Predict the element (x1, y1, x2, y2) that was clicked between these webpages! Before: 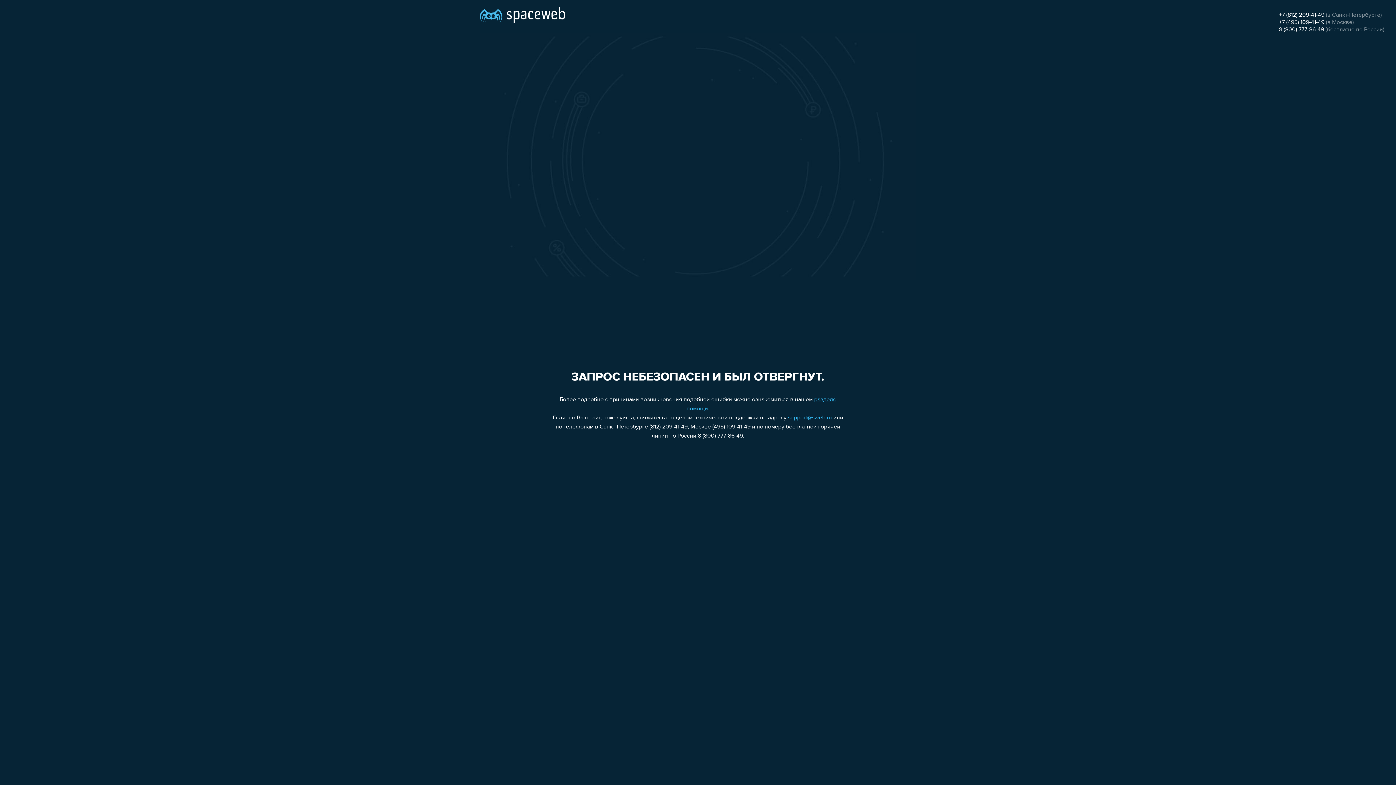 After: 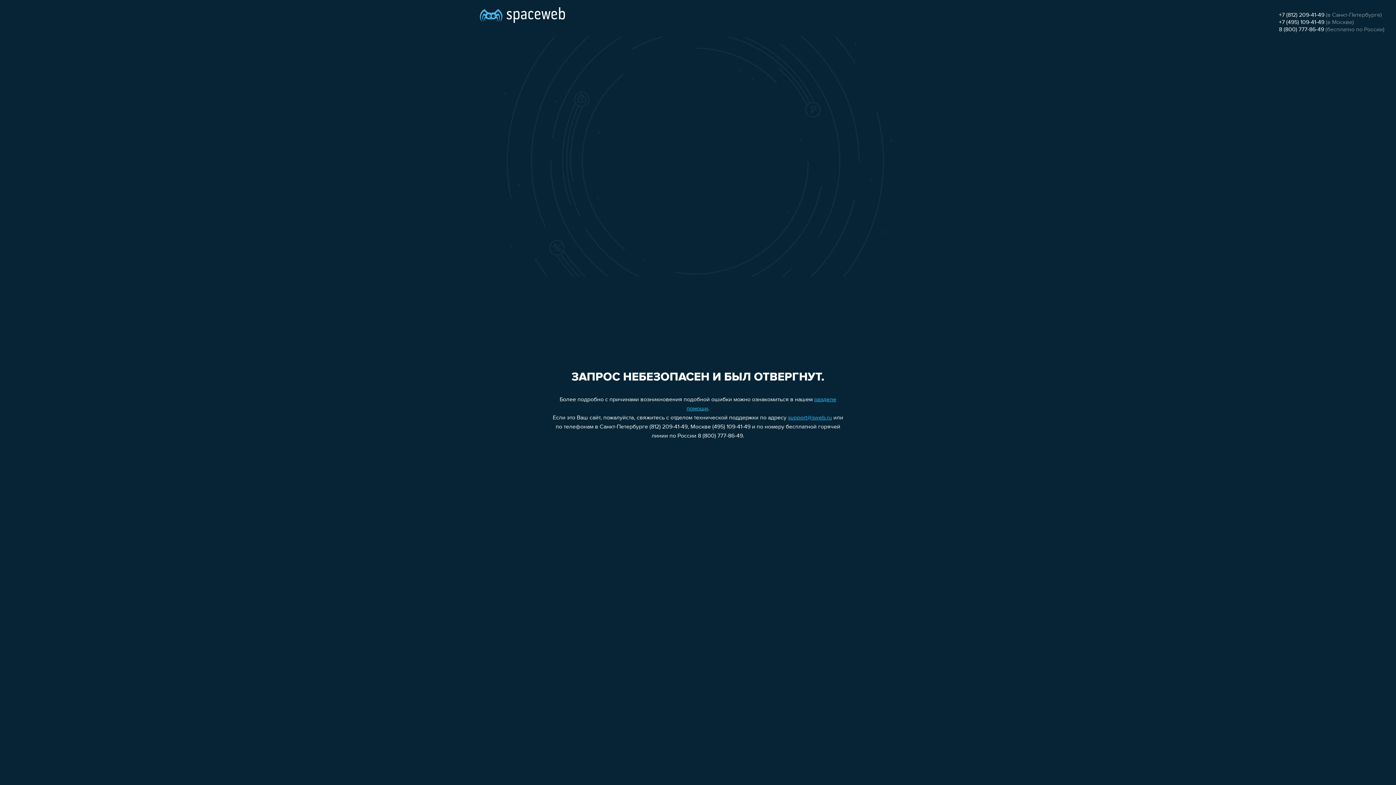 Action: bbox: (1279, 12, 1324, 18) label: +7 (812) 209-41-49